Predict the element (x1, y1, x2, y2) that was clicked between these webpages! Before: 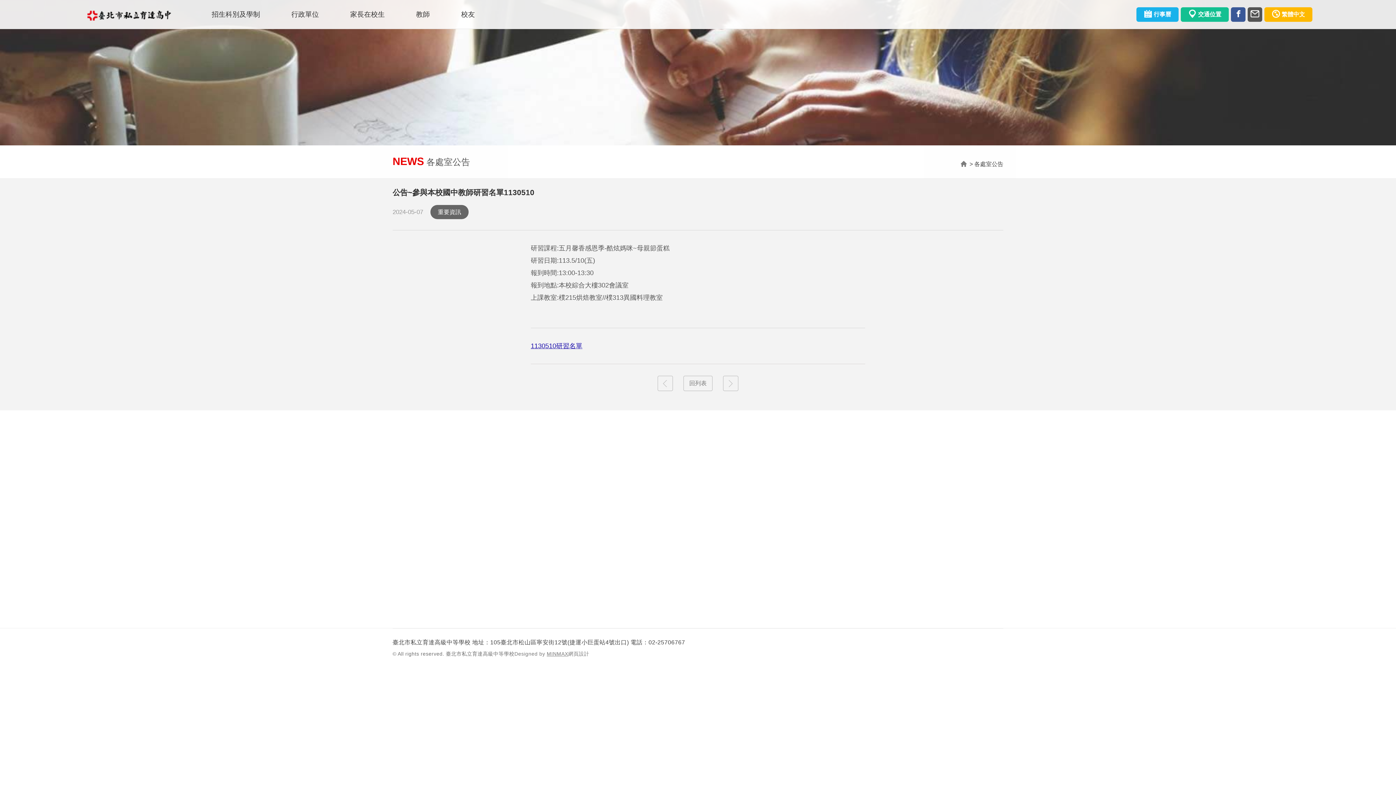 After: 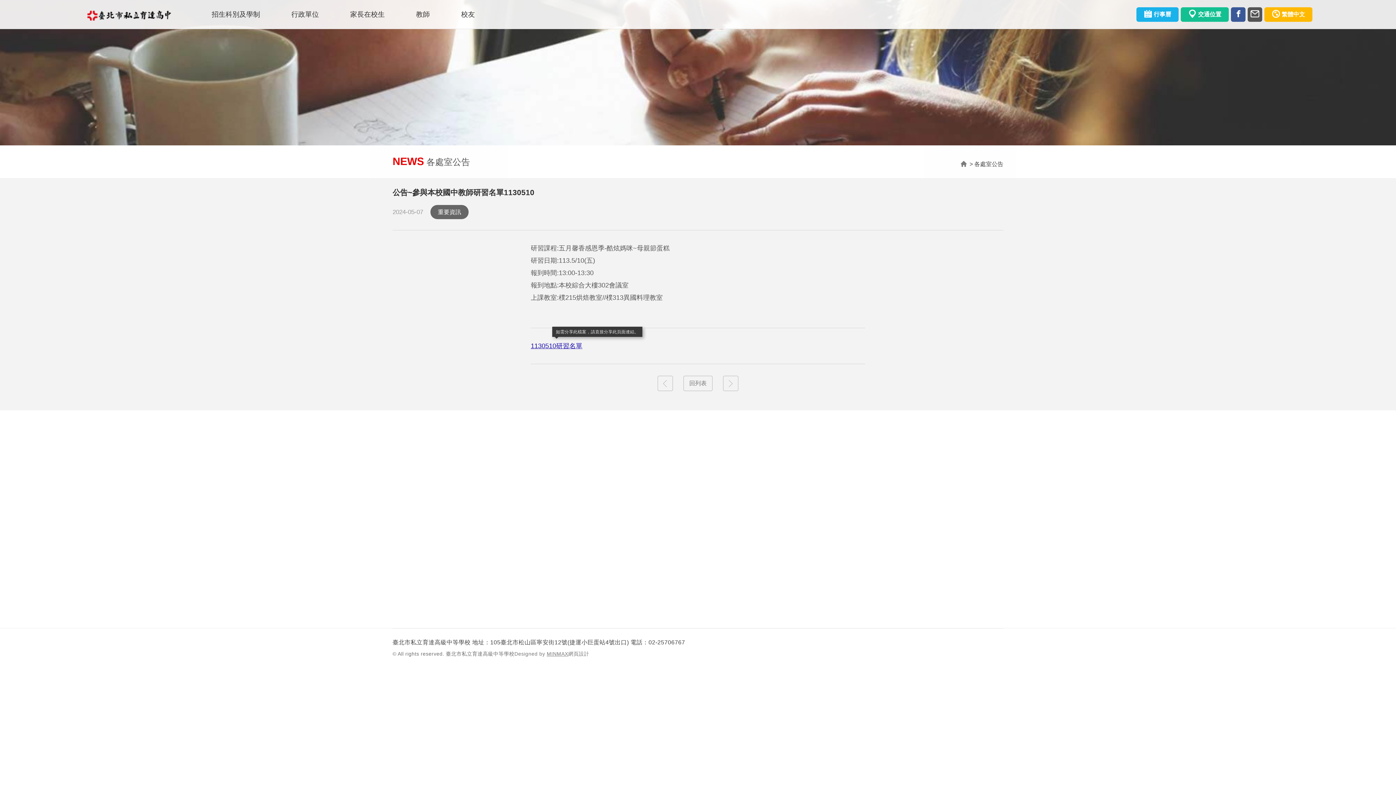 Action: bbox: (530, 340, 582, 352) label: 1130510研習名單